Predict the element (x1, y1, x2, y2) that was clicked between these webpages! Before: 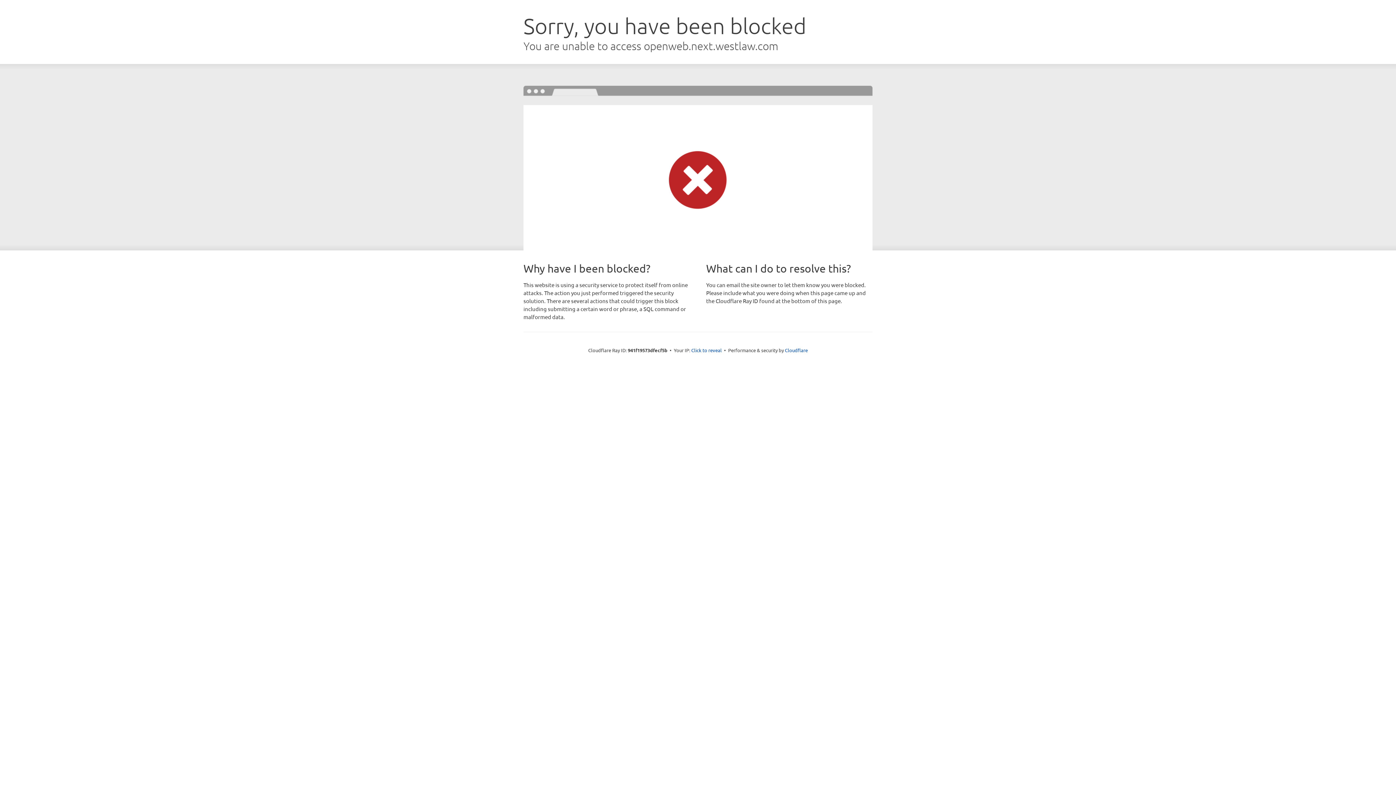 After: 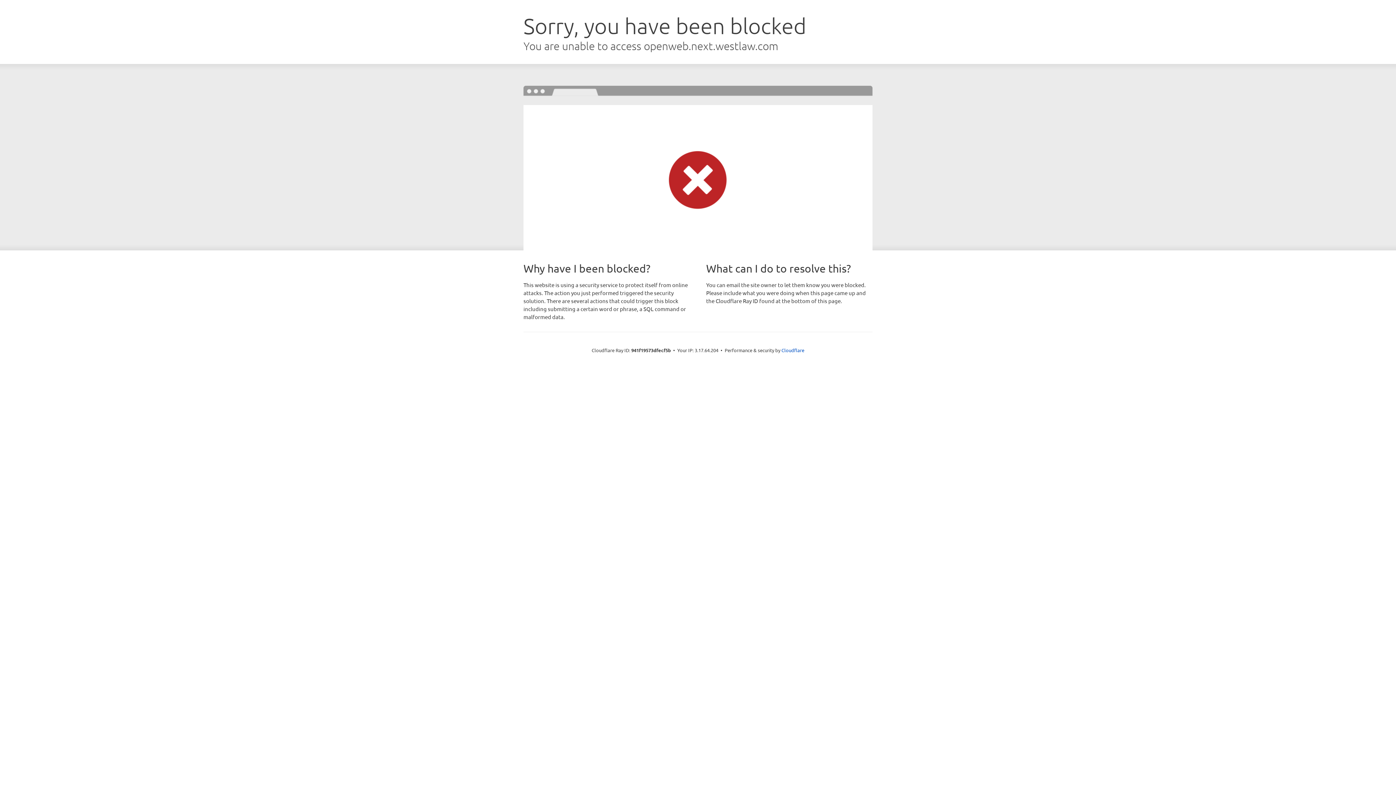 Action: label: Click to reveal bbox: (691, 346, 722, 353)